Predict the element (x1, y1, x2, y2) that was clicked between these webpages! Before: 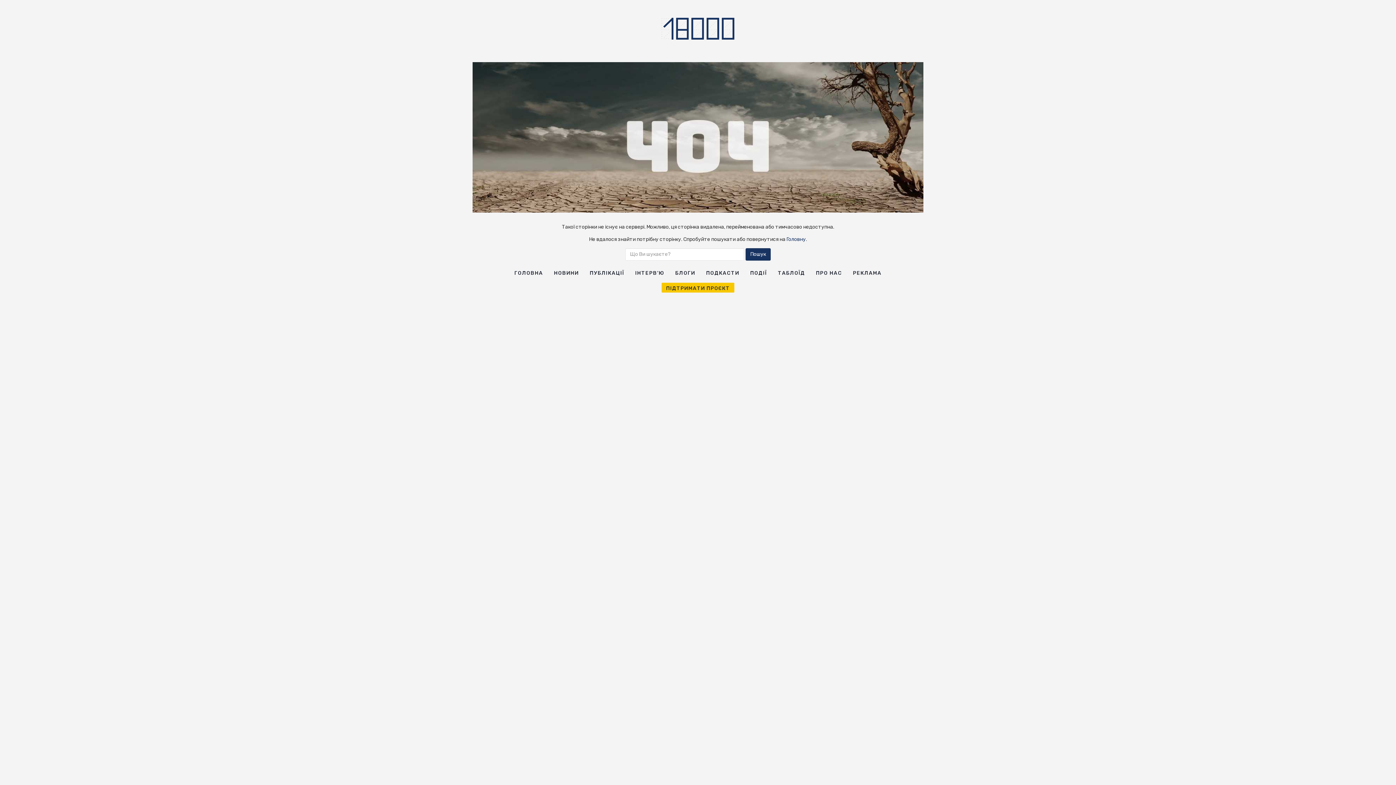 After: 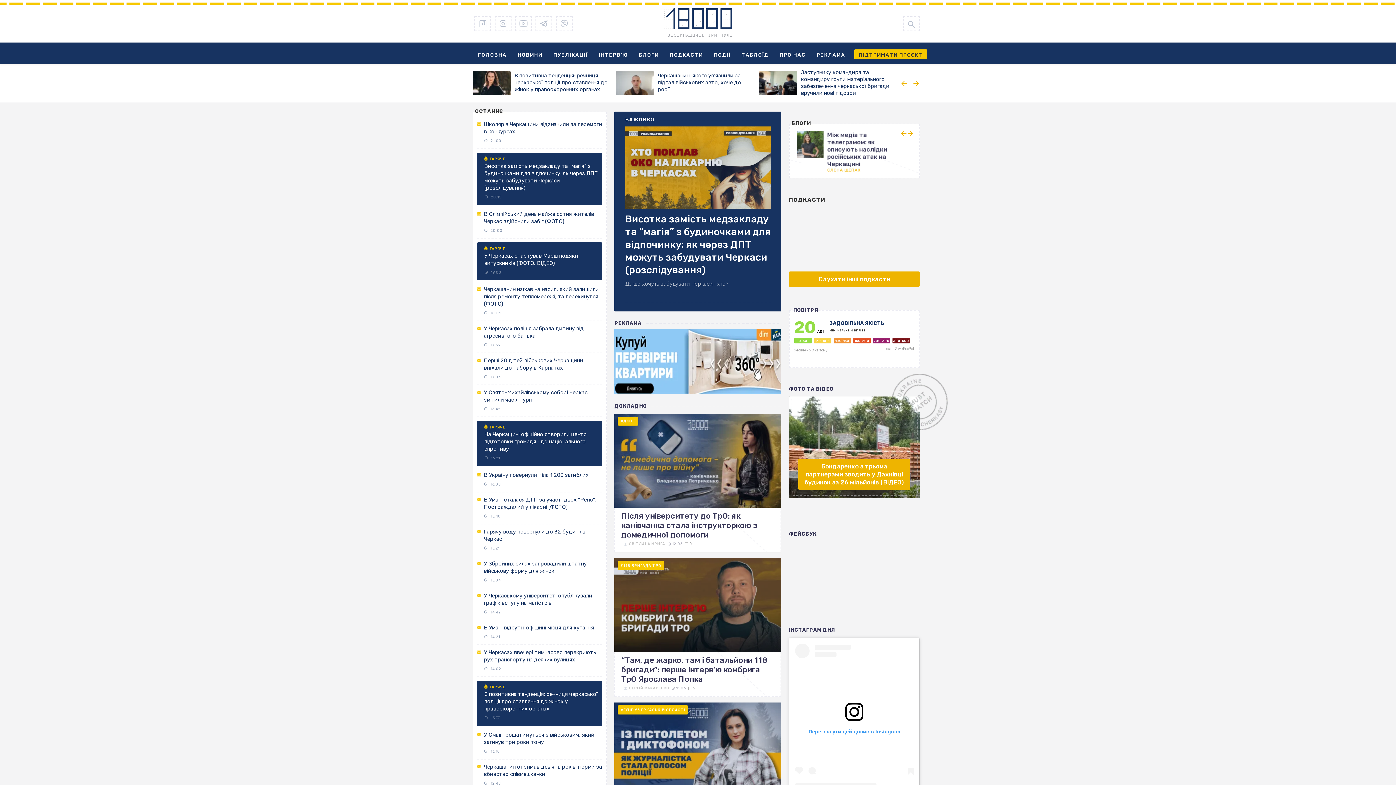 Action: bbox: (661, 16, 734, 38)